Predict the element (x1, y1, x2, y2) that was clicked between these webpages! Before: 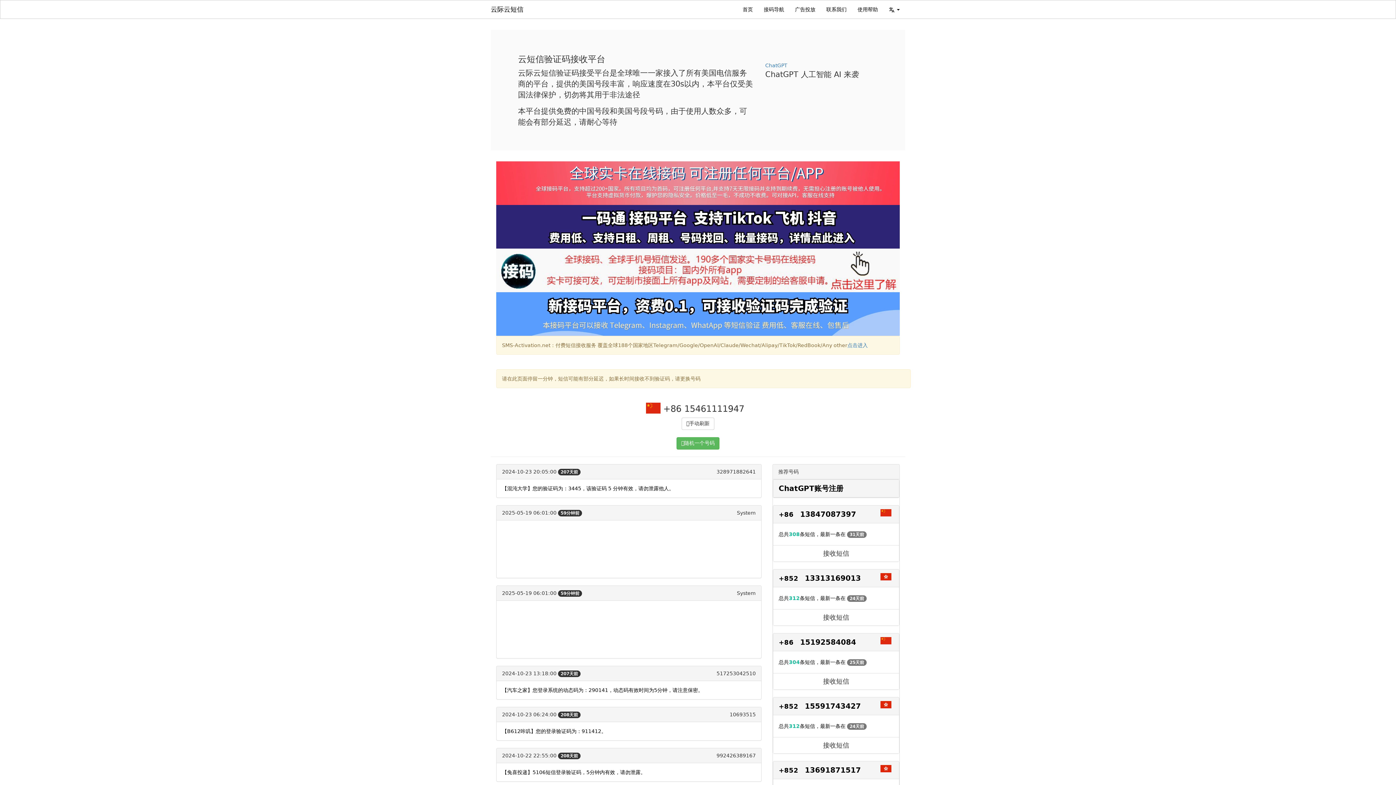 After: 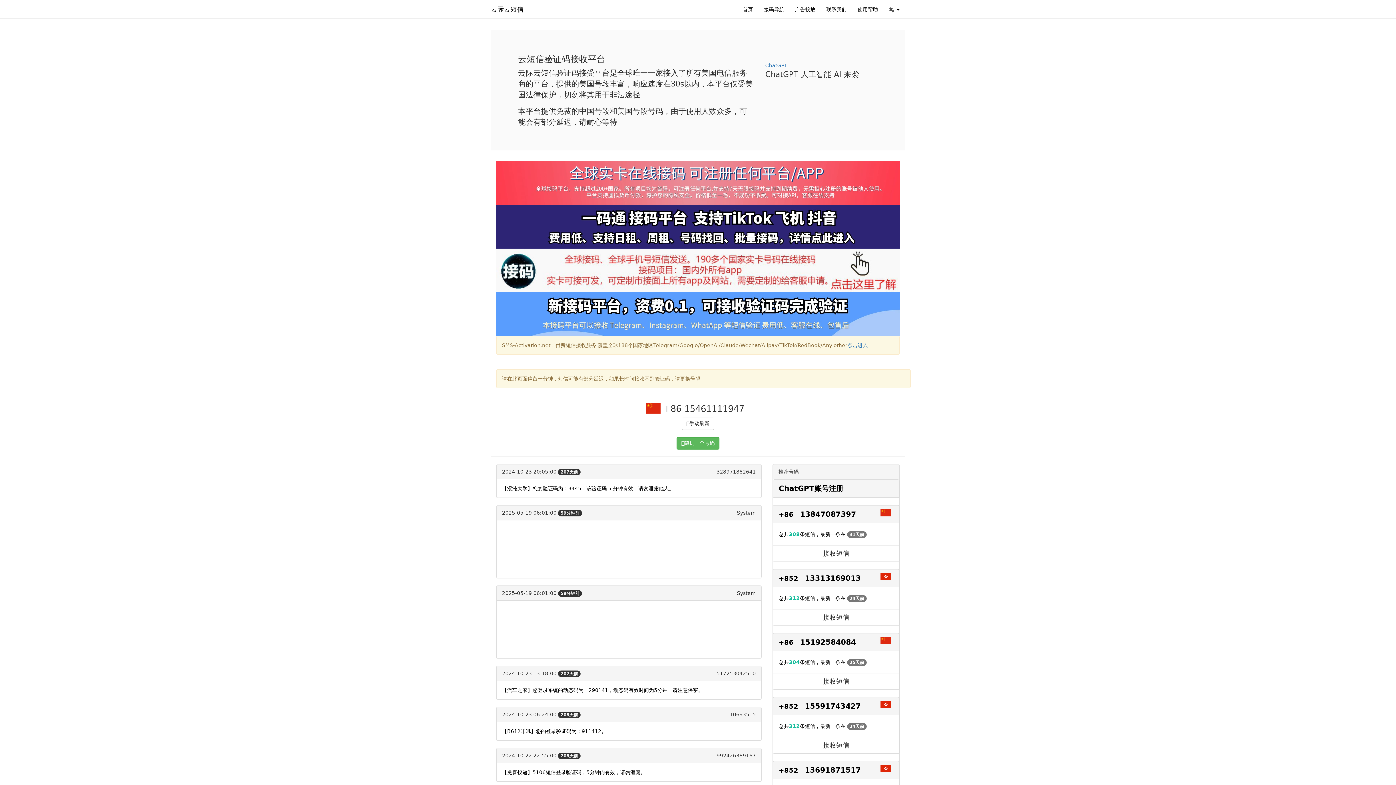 Action: label: 联系我们 bbox: (821, 0, 852, 18)